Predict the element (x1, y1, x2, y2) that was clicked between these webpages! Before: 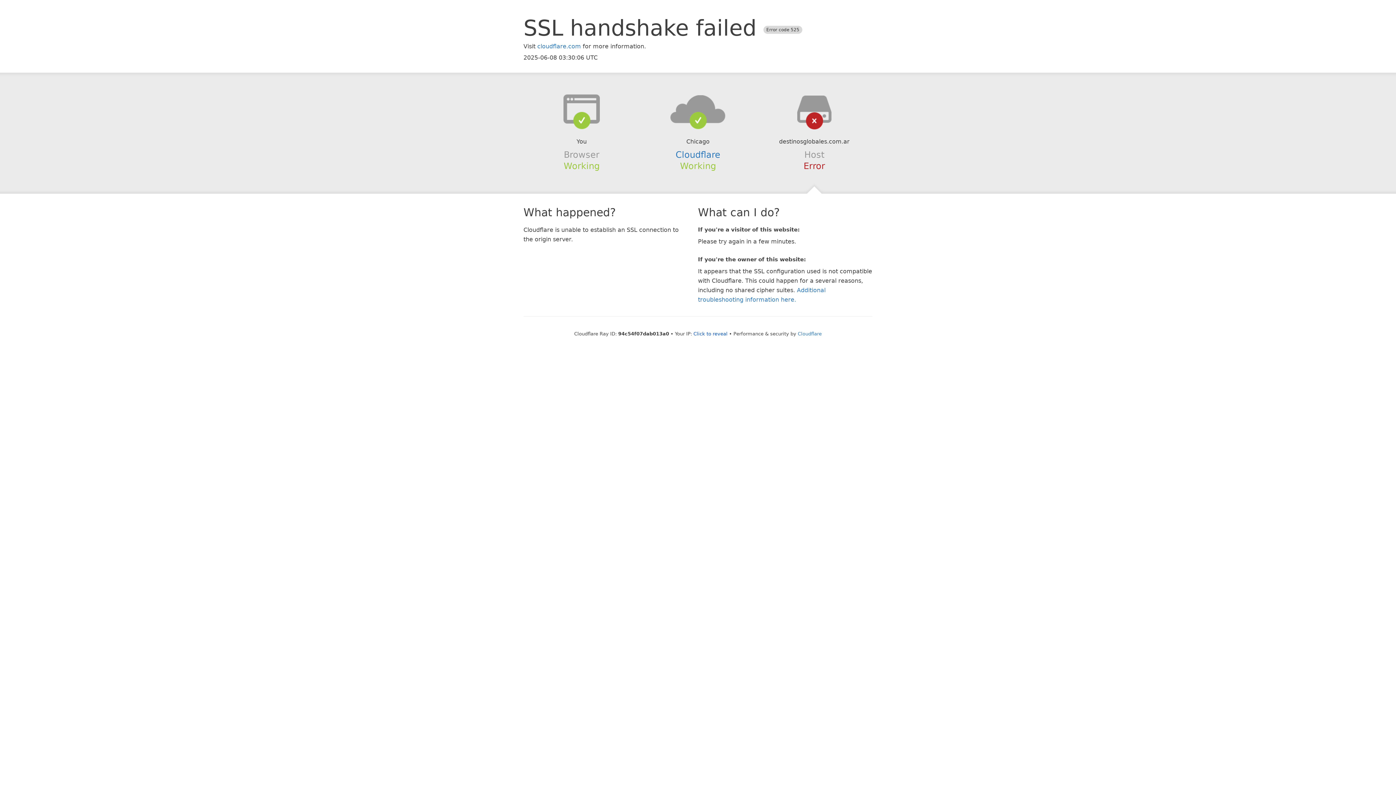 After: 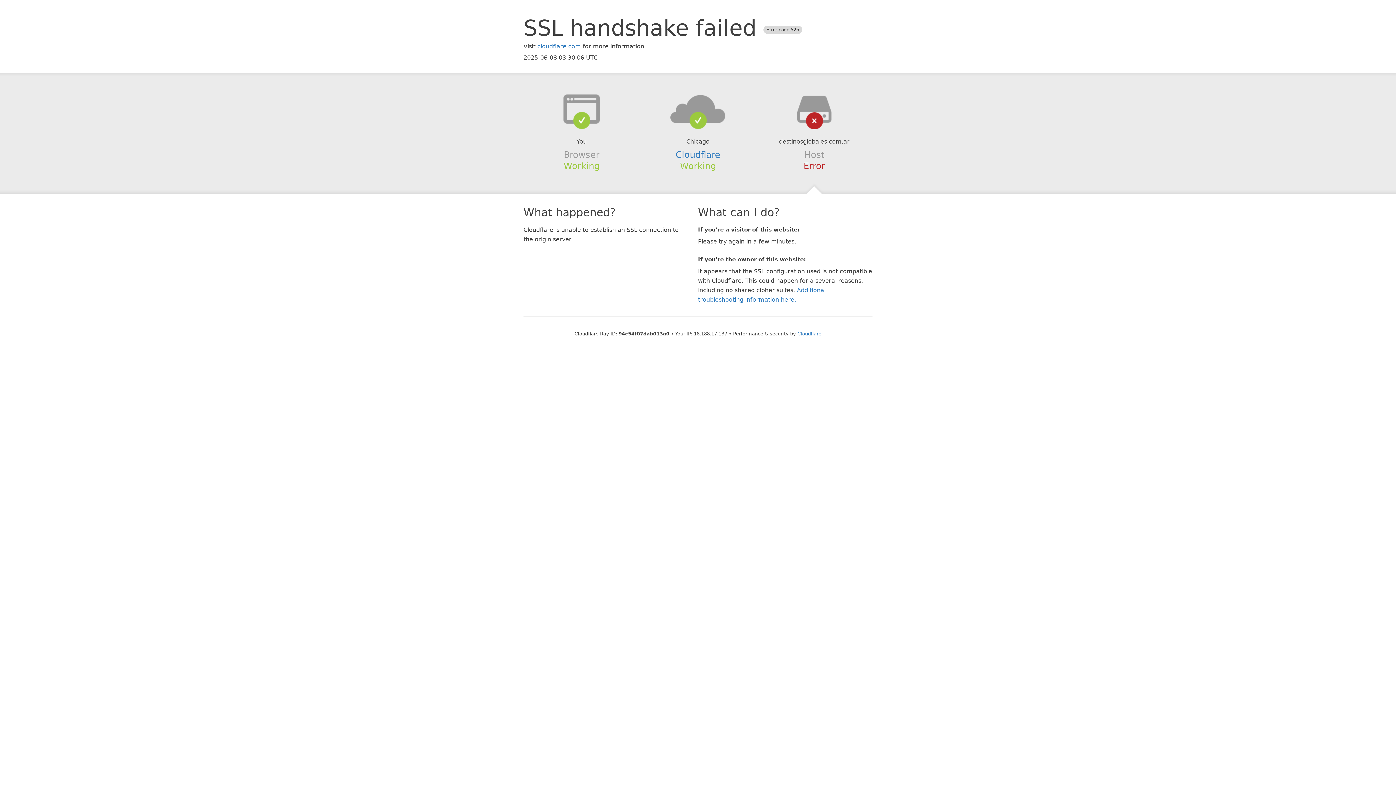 Action: bbox: (693, 331, 727, 336) label: Click to reveal